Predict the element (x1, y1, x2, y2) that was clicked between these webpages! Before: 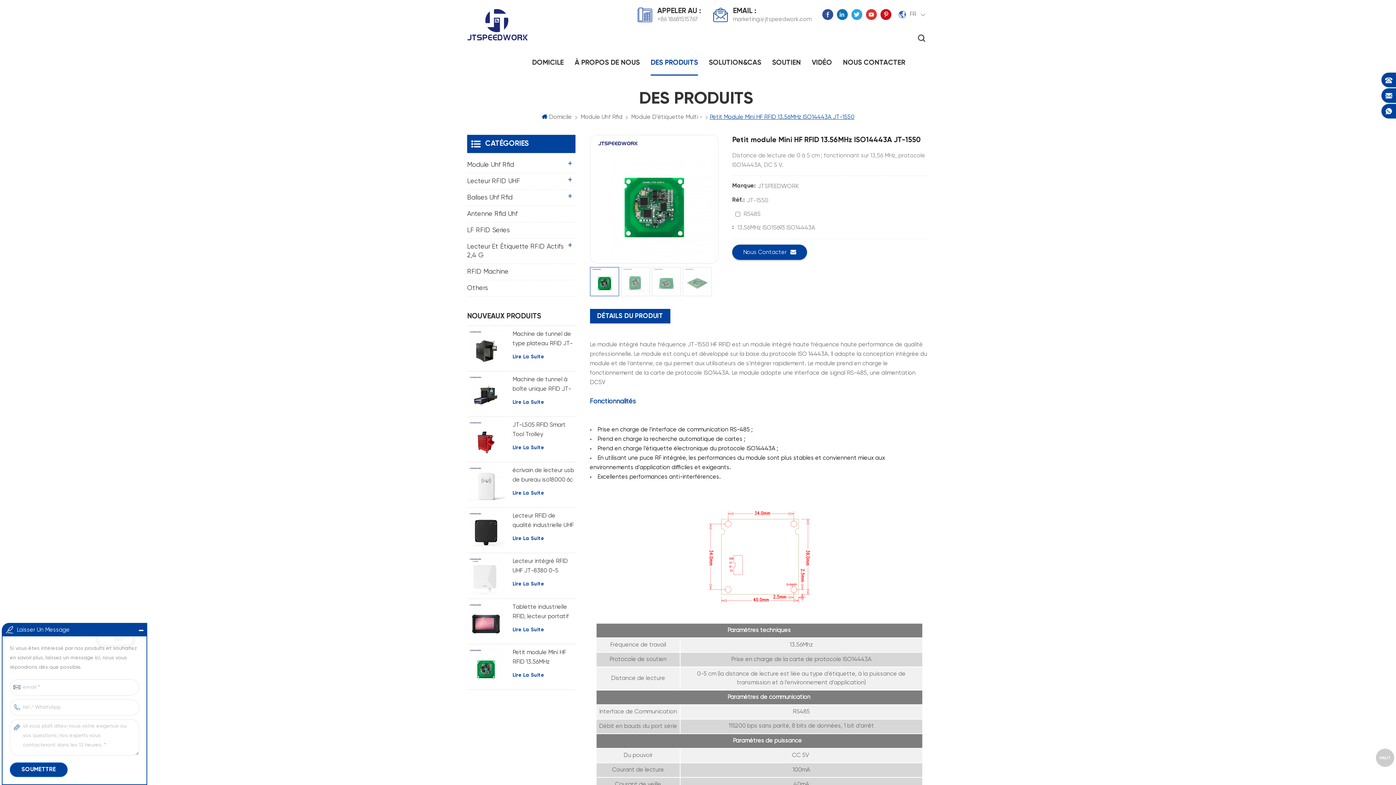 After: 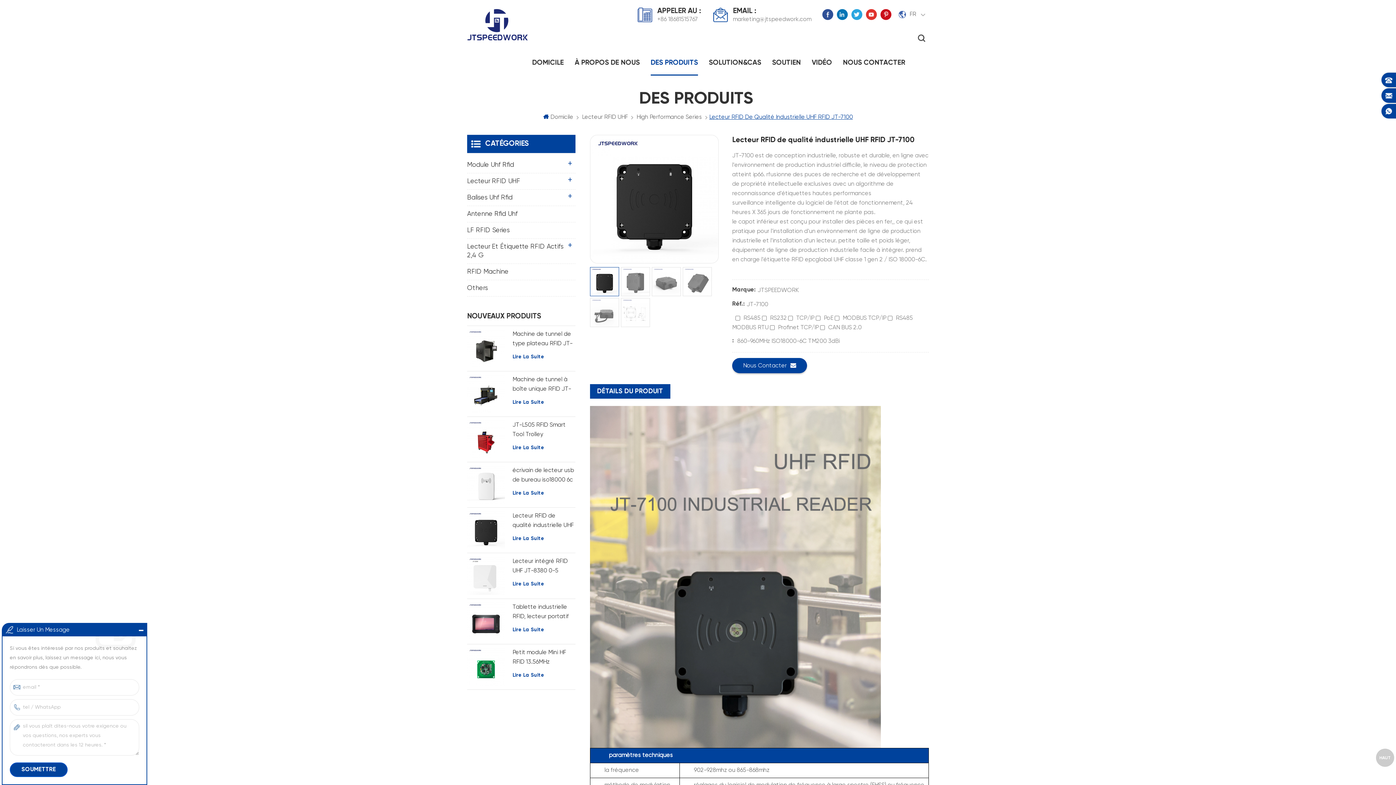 Action: label: Lire La Suite bbox: (512, 534, 544, 543)